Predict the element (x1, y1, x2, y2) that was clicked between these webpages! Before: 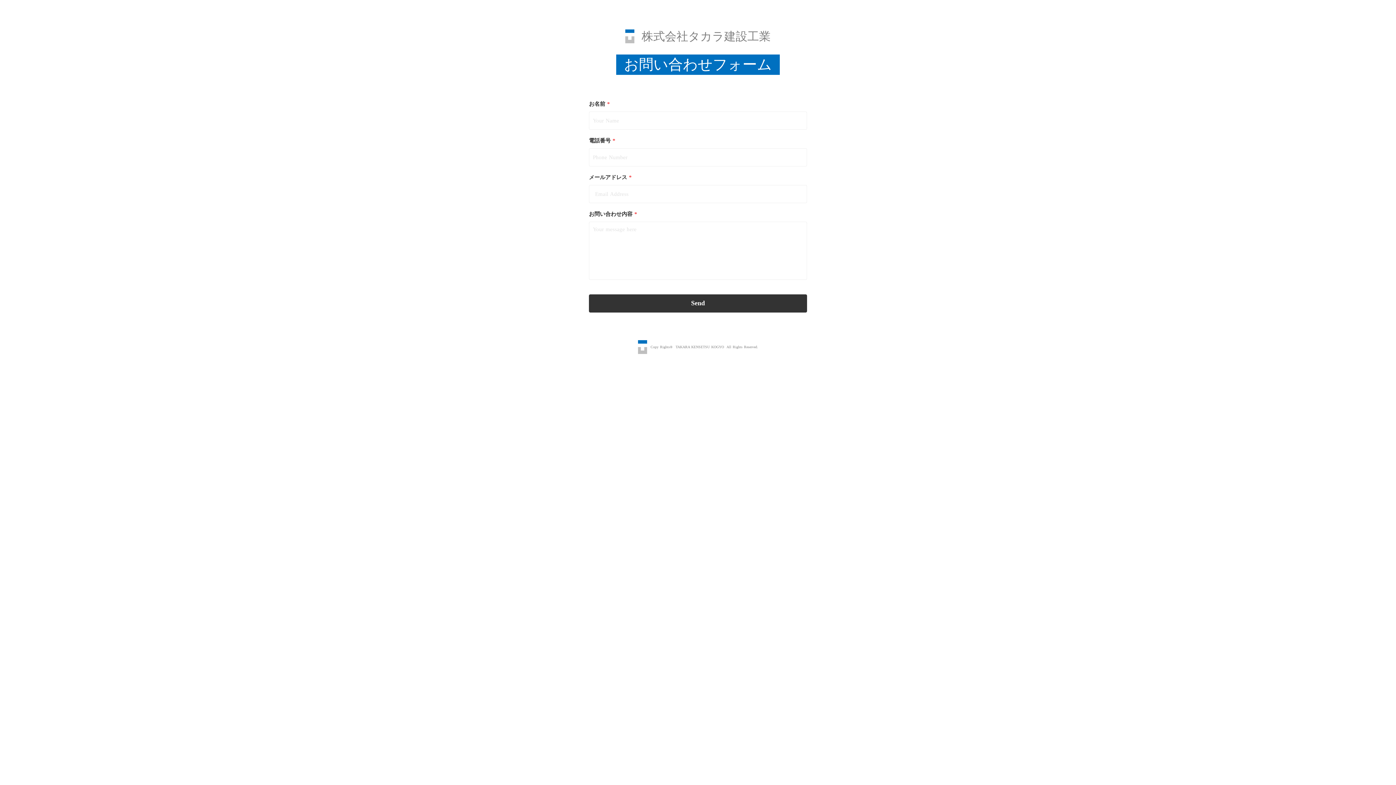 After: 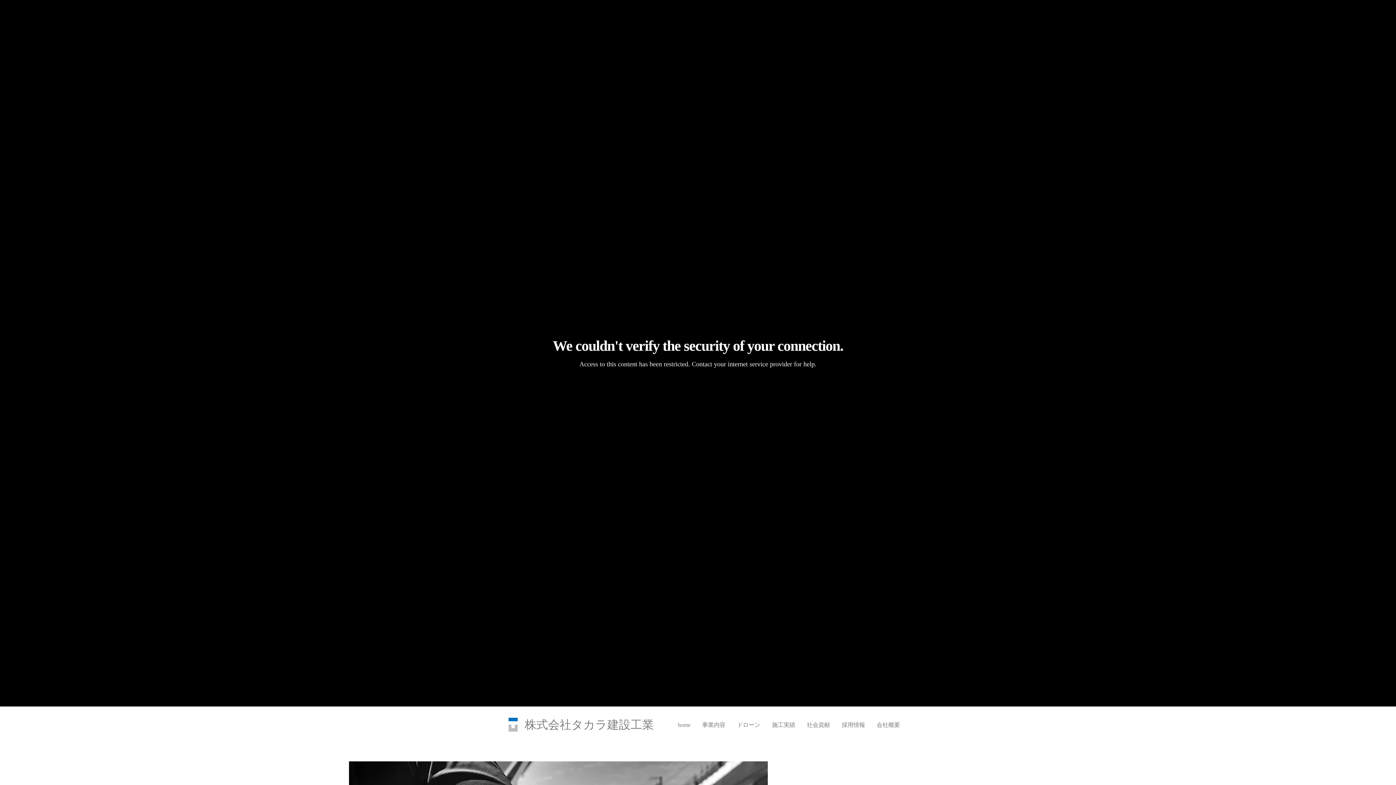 Action: bbox: (638, 340, 647, 354)